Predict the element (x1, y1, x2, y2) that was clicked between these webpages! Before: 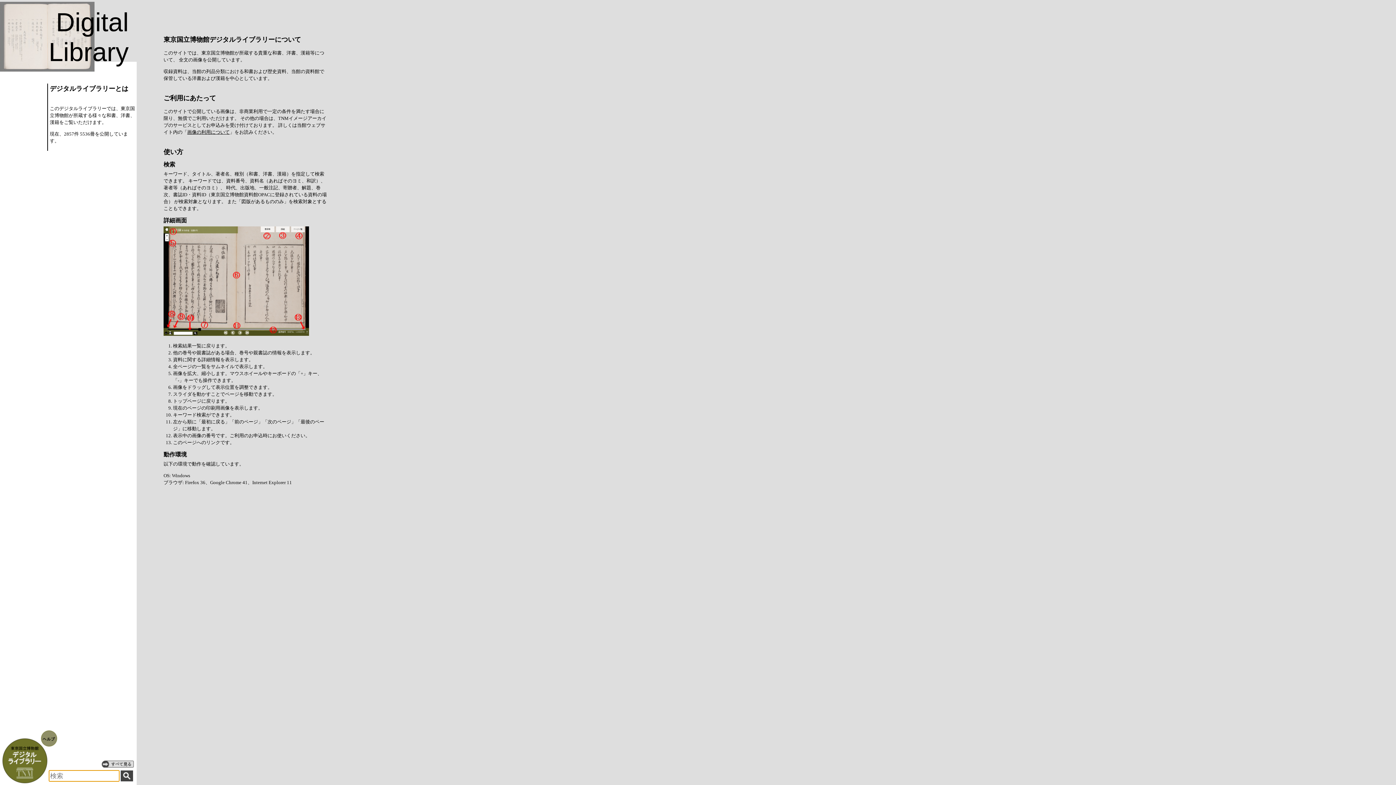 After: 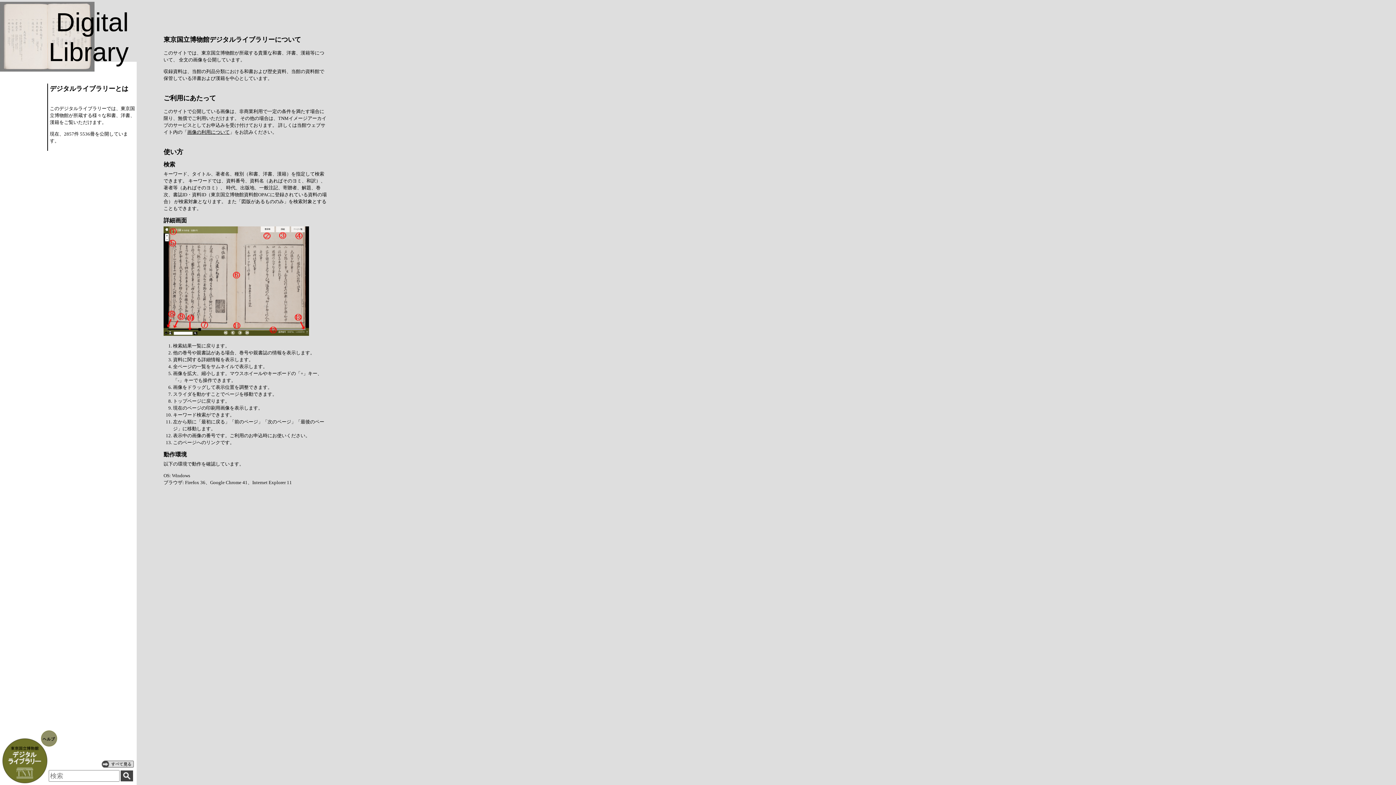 Action: label: 画像の利用について bbox: (187, 129, 229, 134)